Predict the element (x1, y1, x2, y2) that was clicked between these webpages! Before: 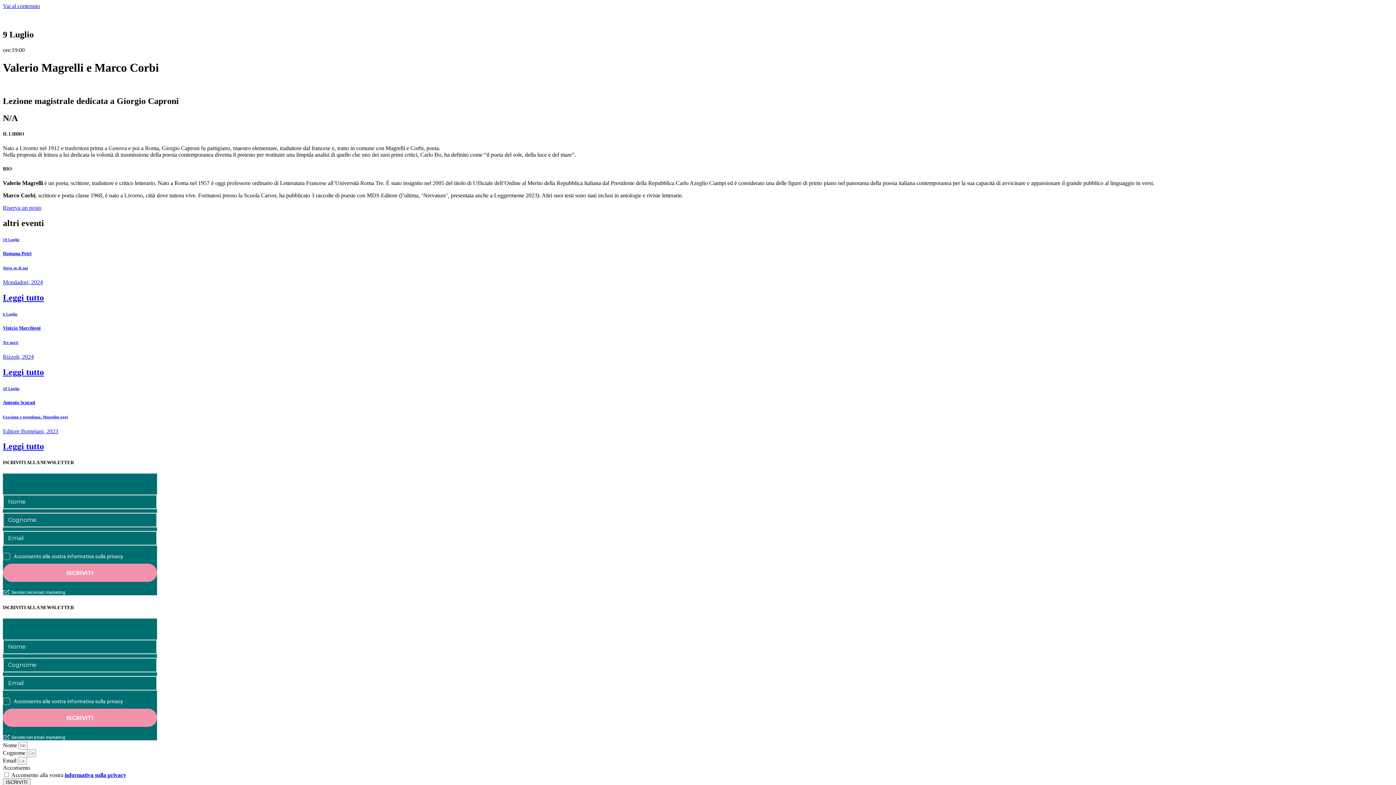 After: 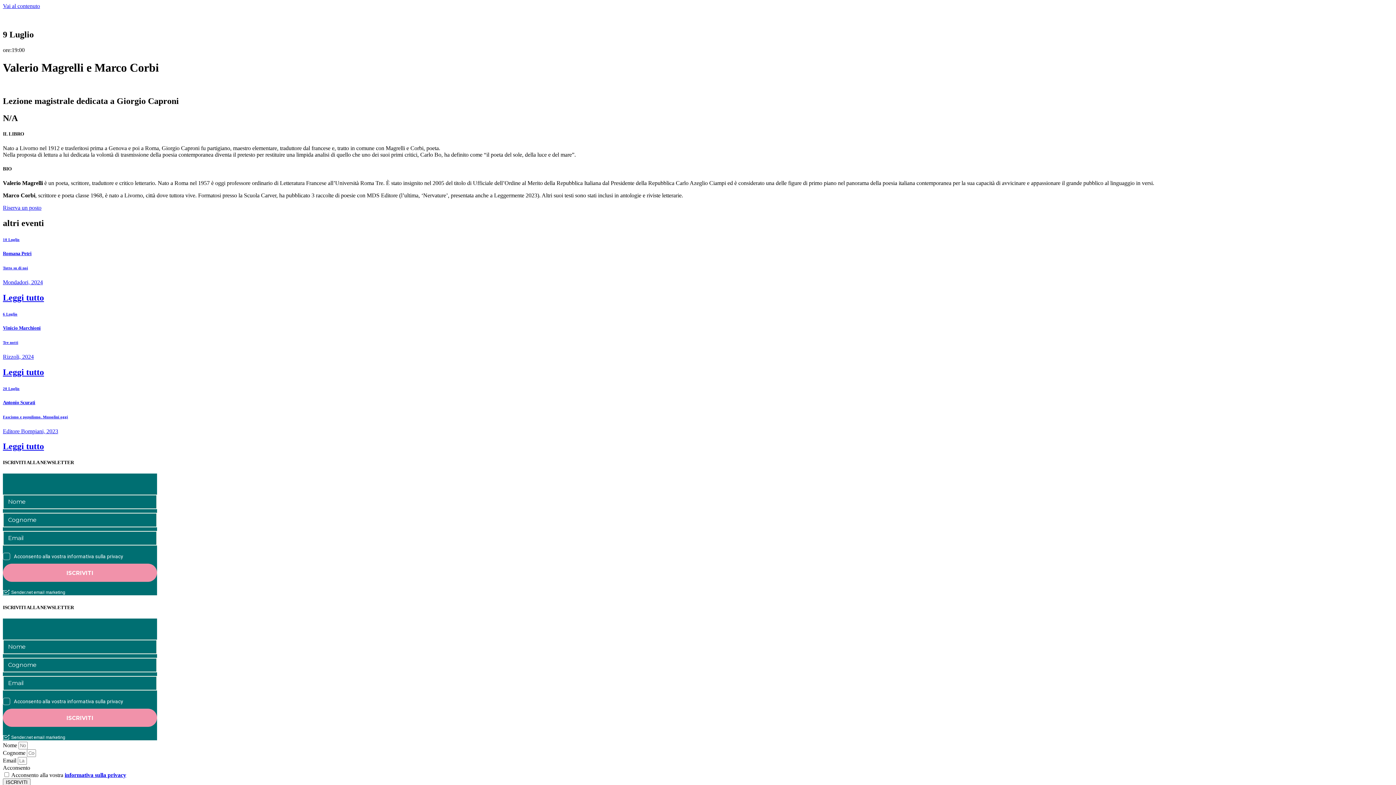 Action: label: Vai al contenuto bbox: (2, 2, 40, 9)